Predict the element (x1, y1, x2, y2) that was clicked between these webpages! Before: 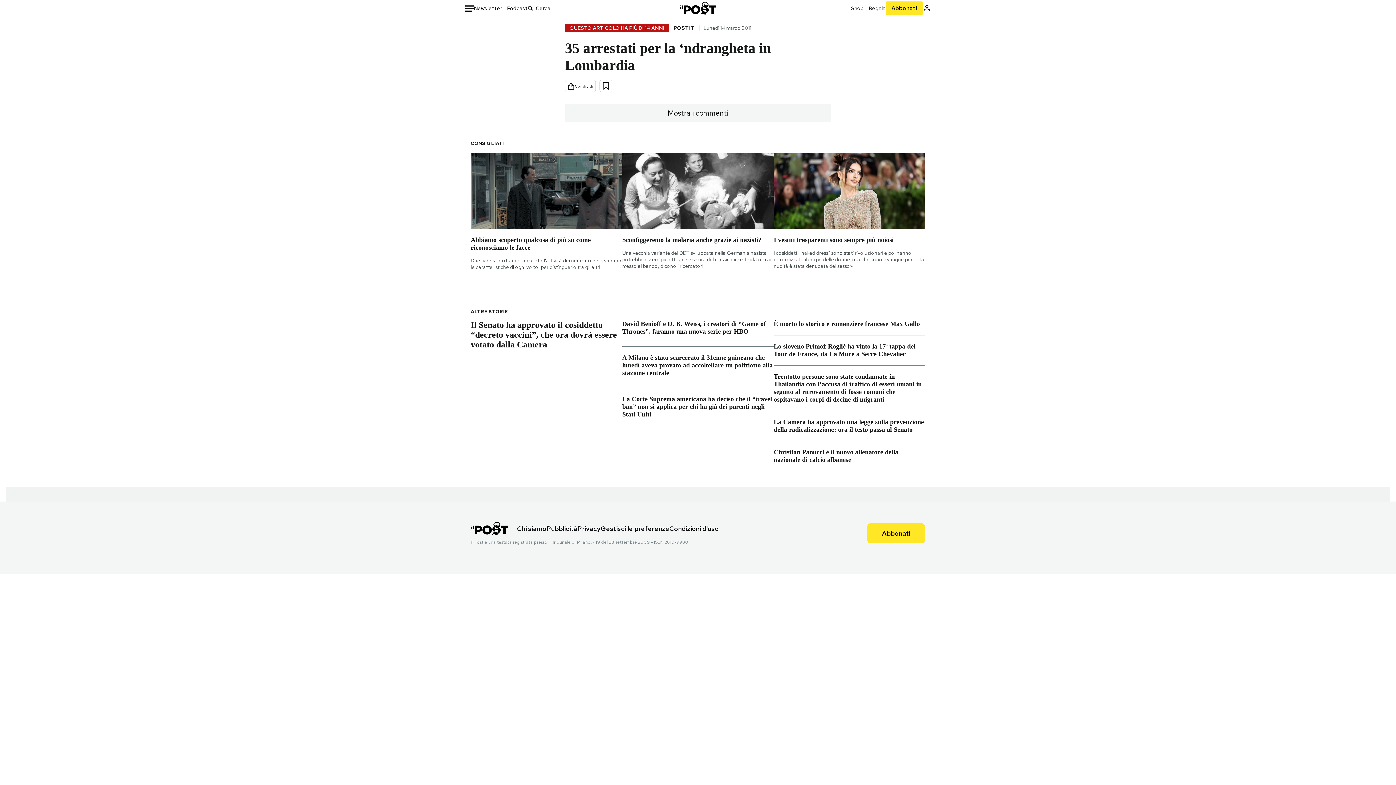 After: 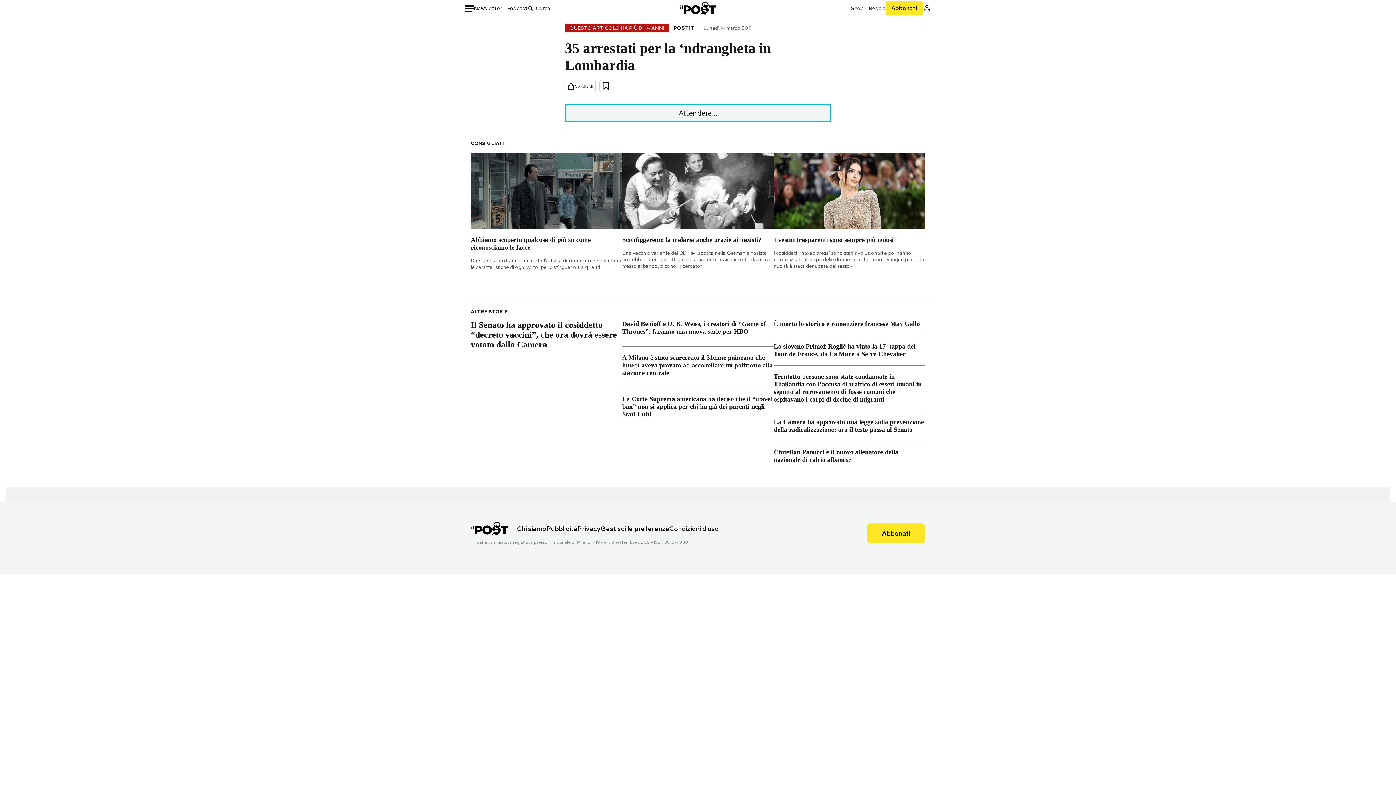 Action: bbox: (565, 104, 831, 122) label: Mostra i commenti